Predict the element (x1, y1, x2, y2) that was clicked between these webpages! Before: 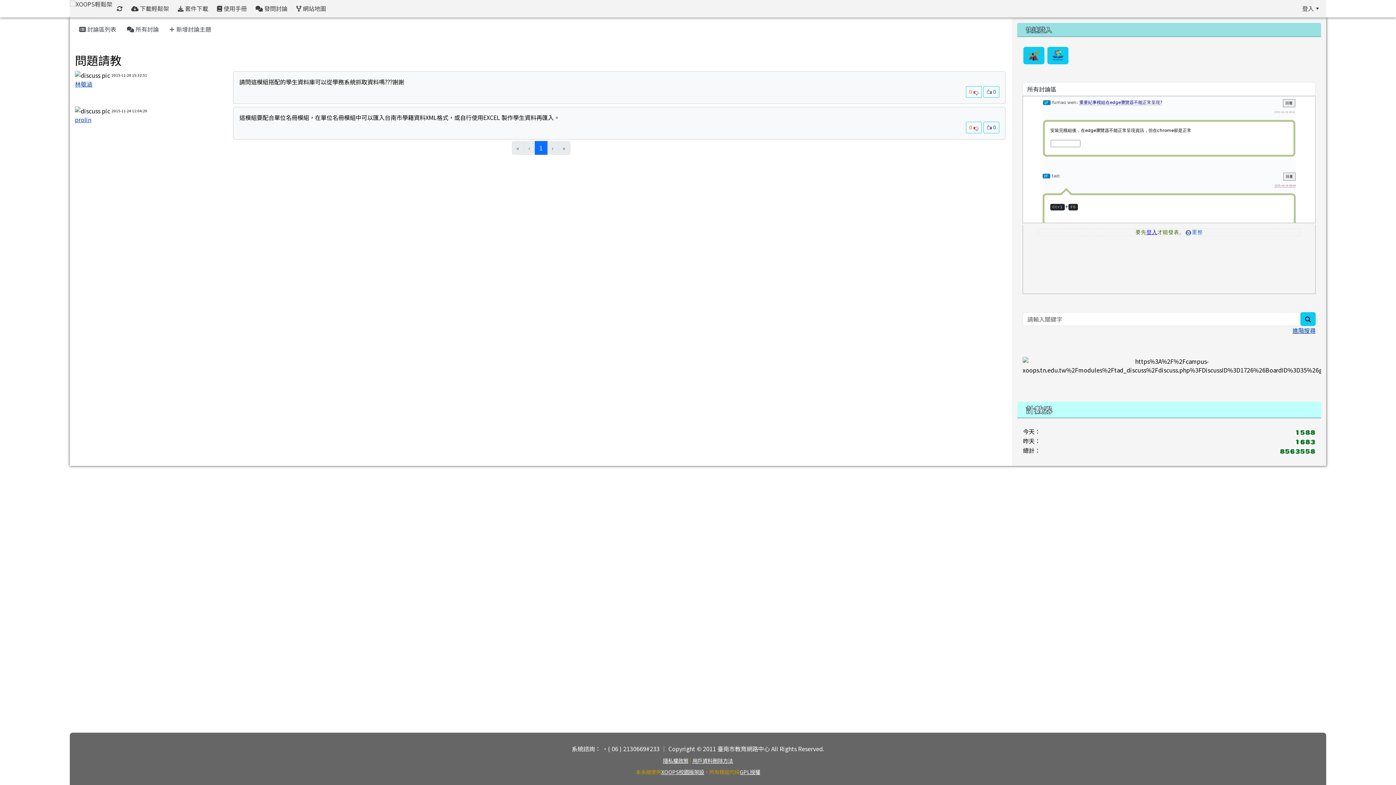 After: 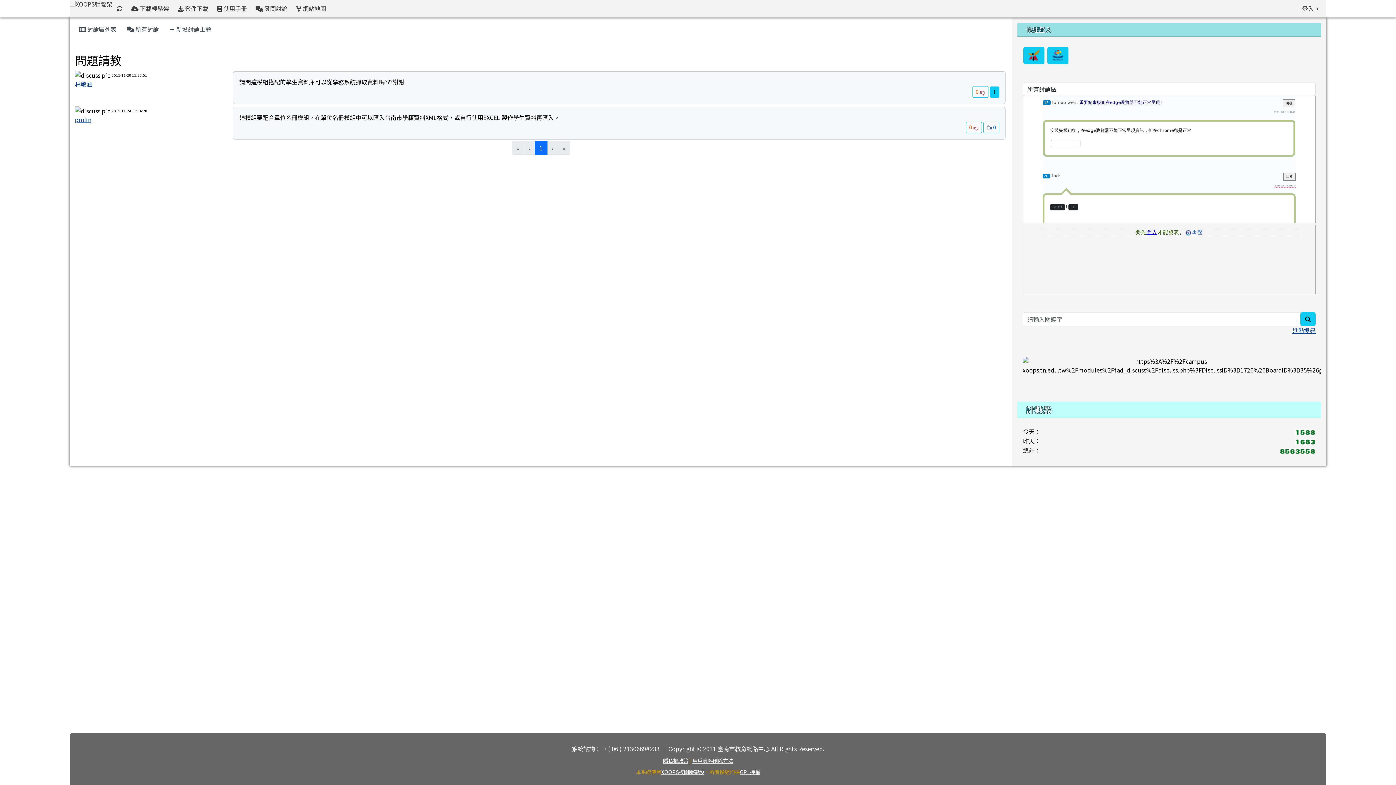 Action: bbox: (983, 86, 999, 97) label:  0